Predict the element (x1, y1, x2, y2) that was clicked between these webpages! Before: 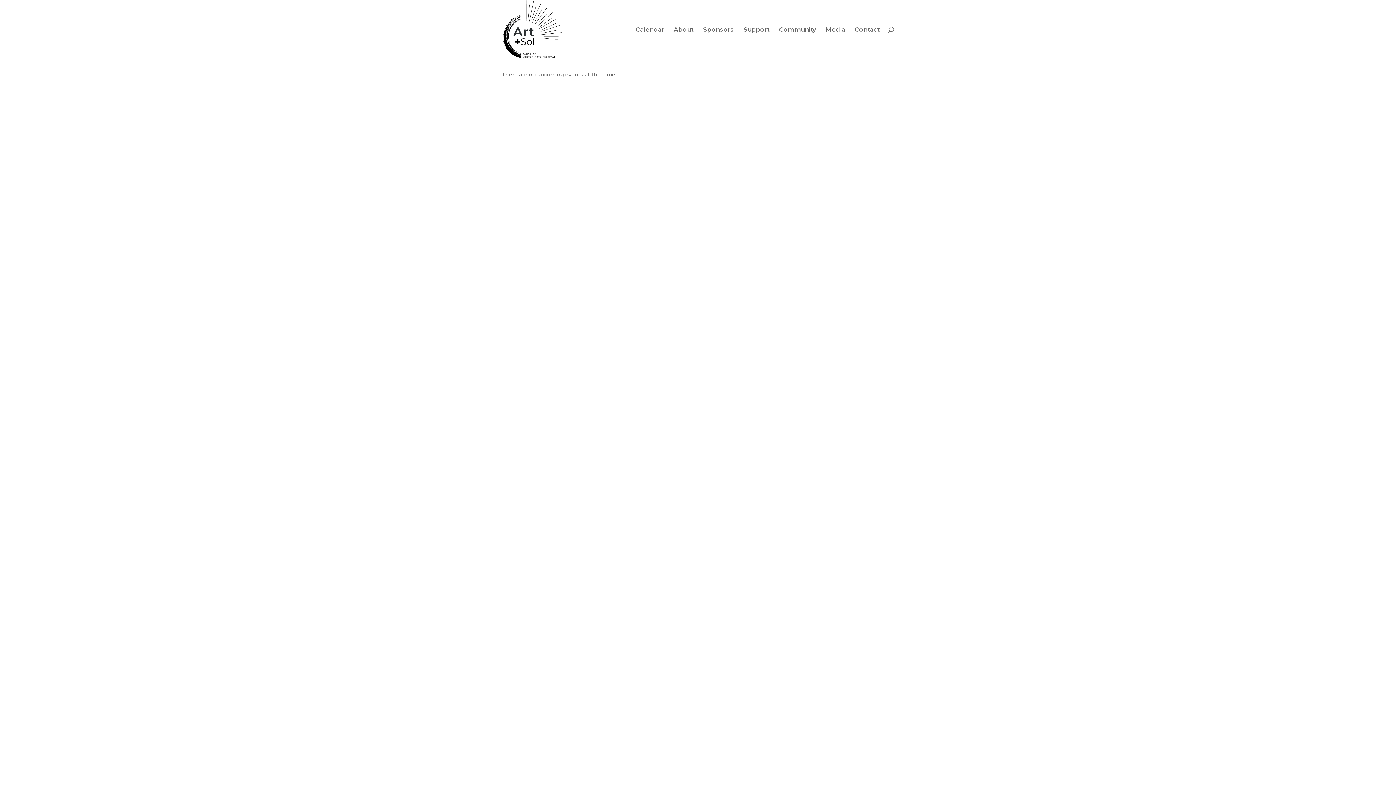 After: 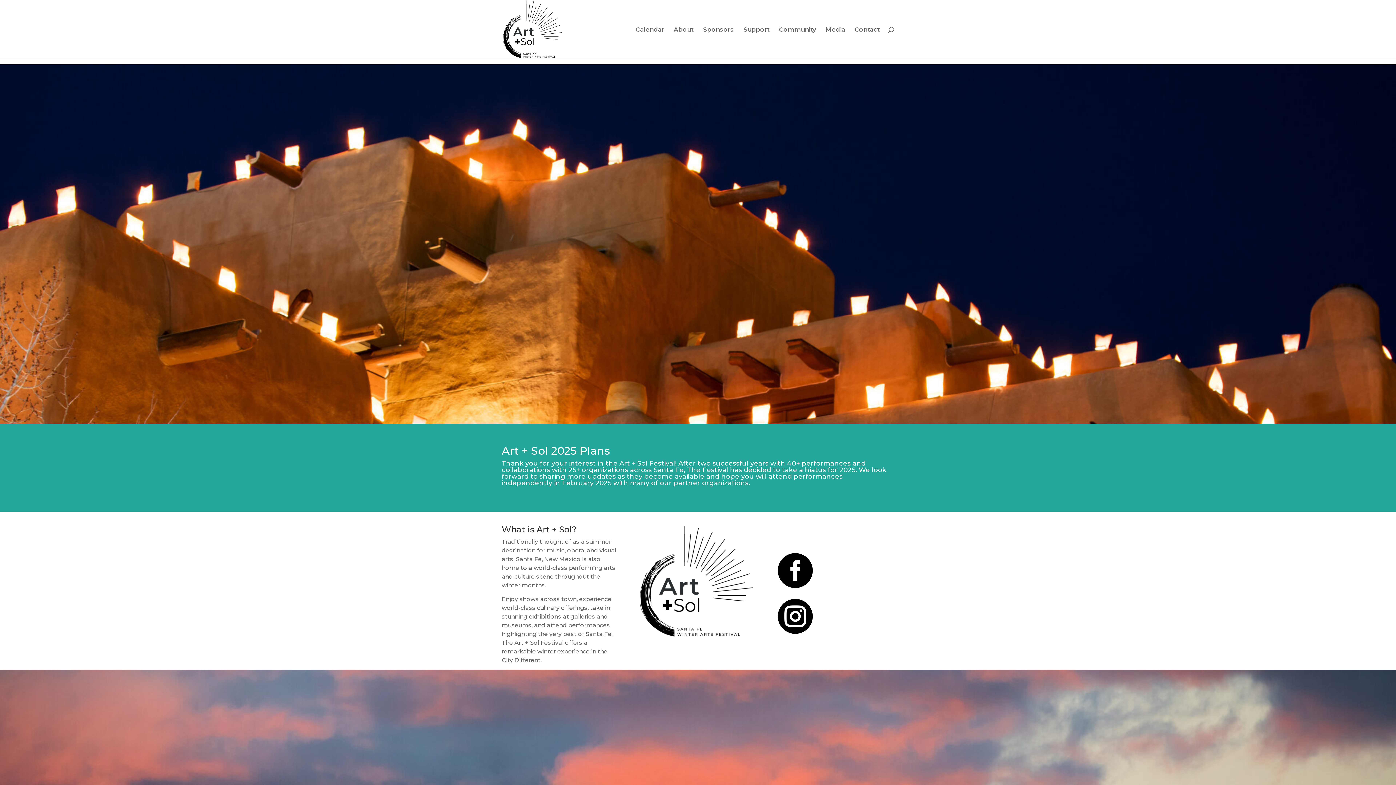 Action: bbox: (743, 26, 769, 58) label: Support